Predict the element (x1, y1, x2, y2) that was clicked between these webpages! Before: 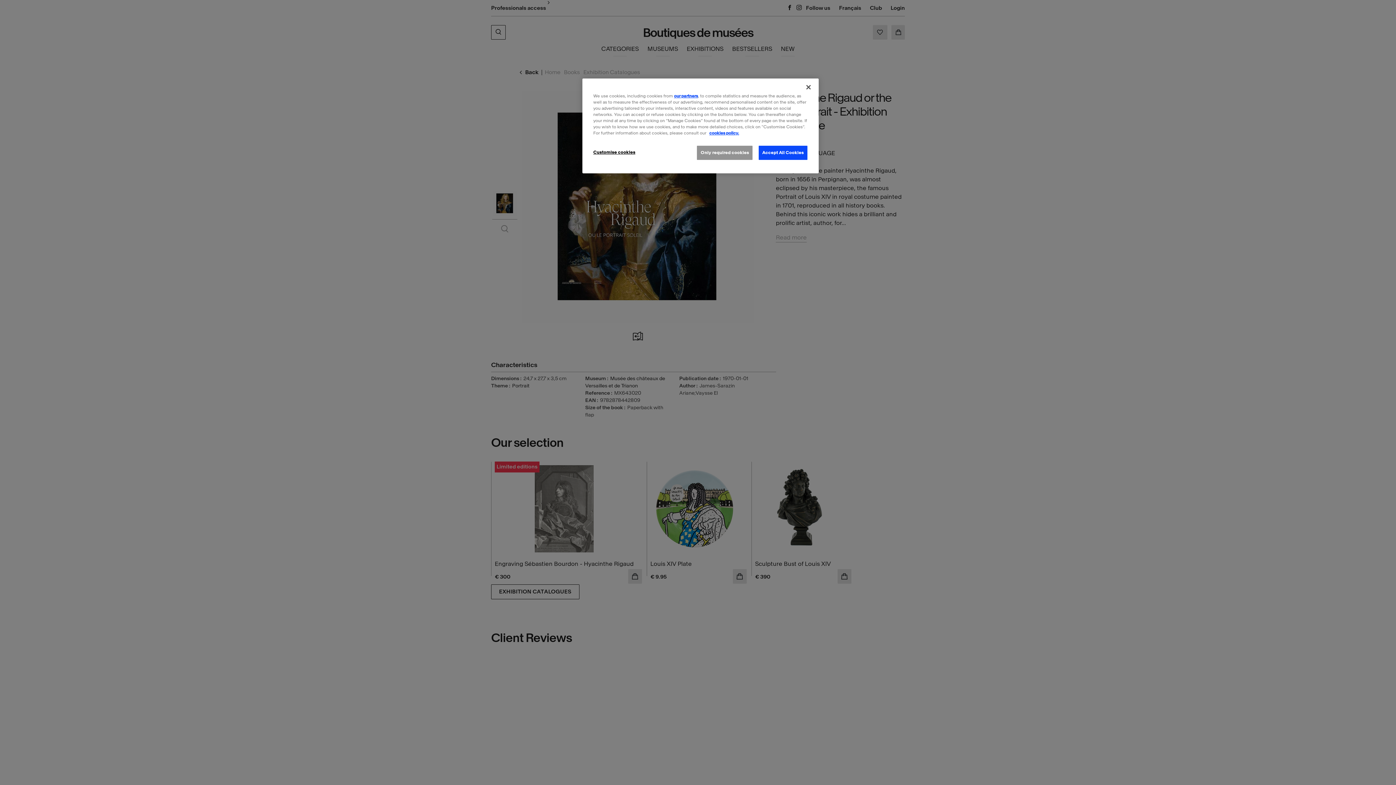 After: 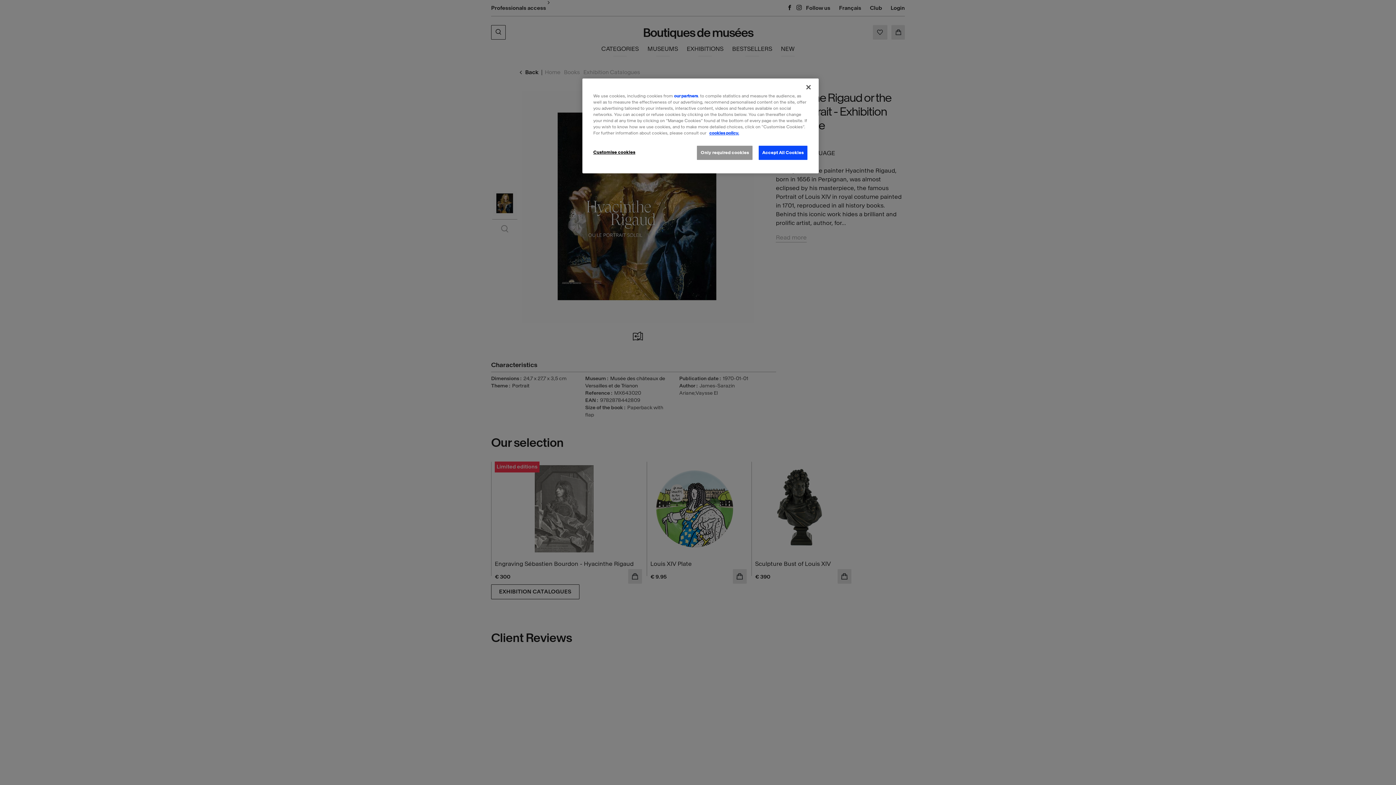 Action: label: our partners bbox: (674, 93, 698, 98)